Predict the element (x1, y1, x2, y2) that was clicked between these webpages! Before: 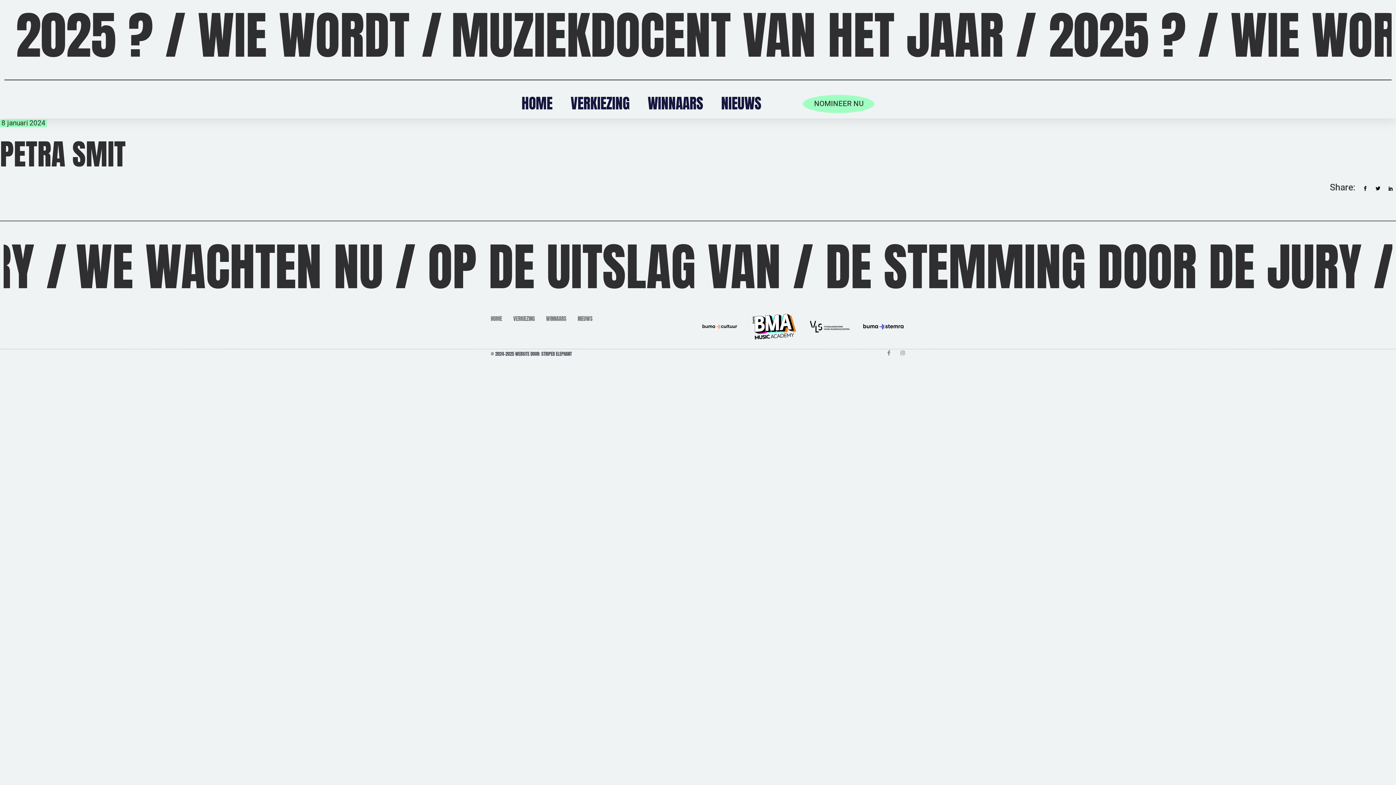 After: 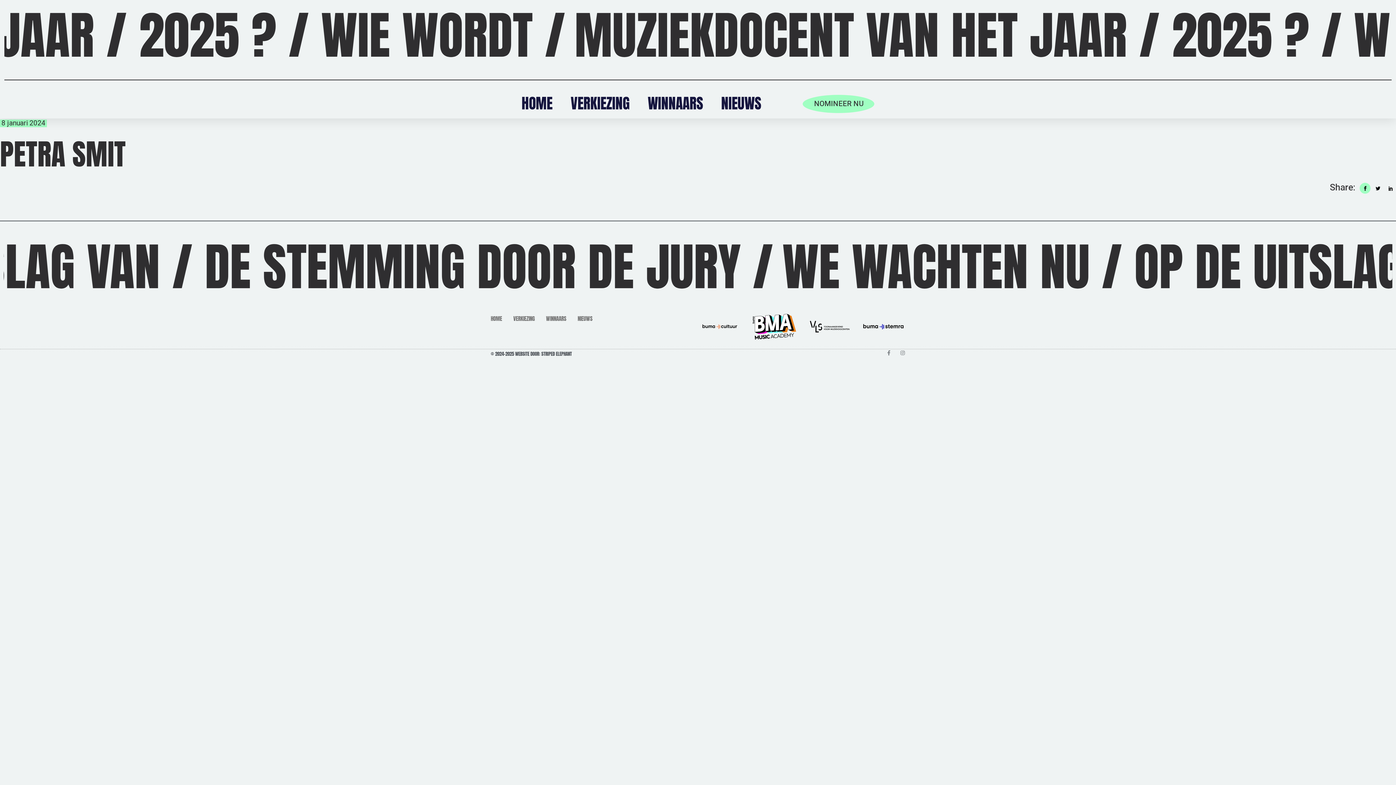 Action: bbox: (1360, 182, 1370, 193)